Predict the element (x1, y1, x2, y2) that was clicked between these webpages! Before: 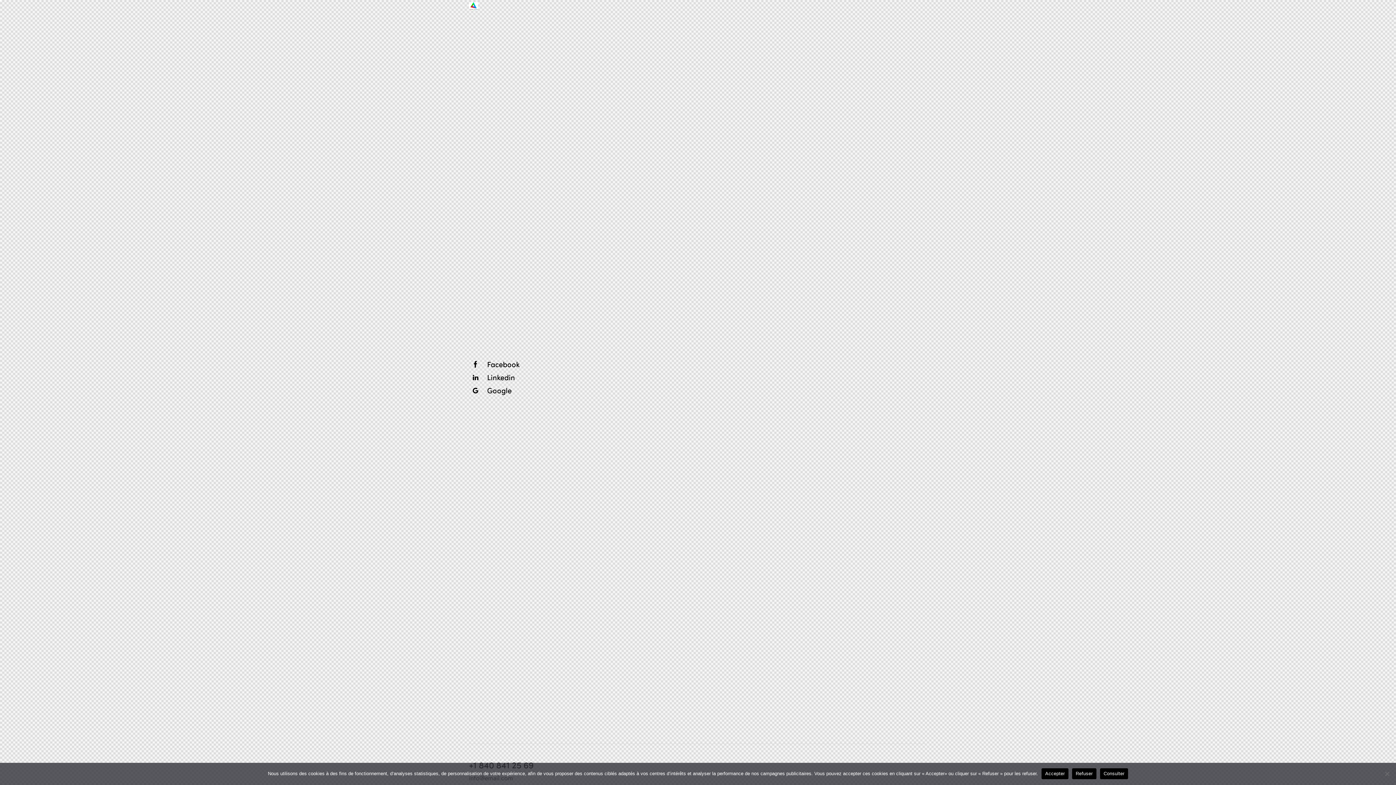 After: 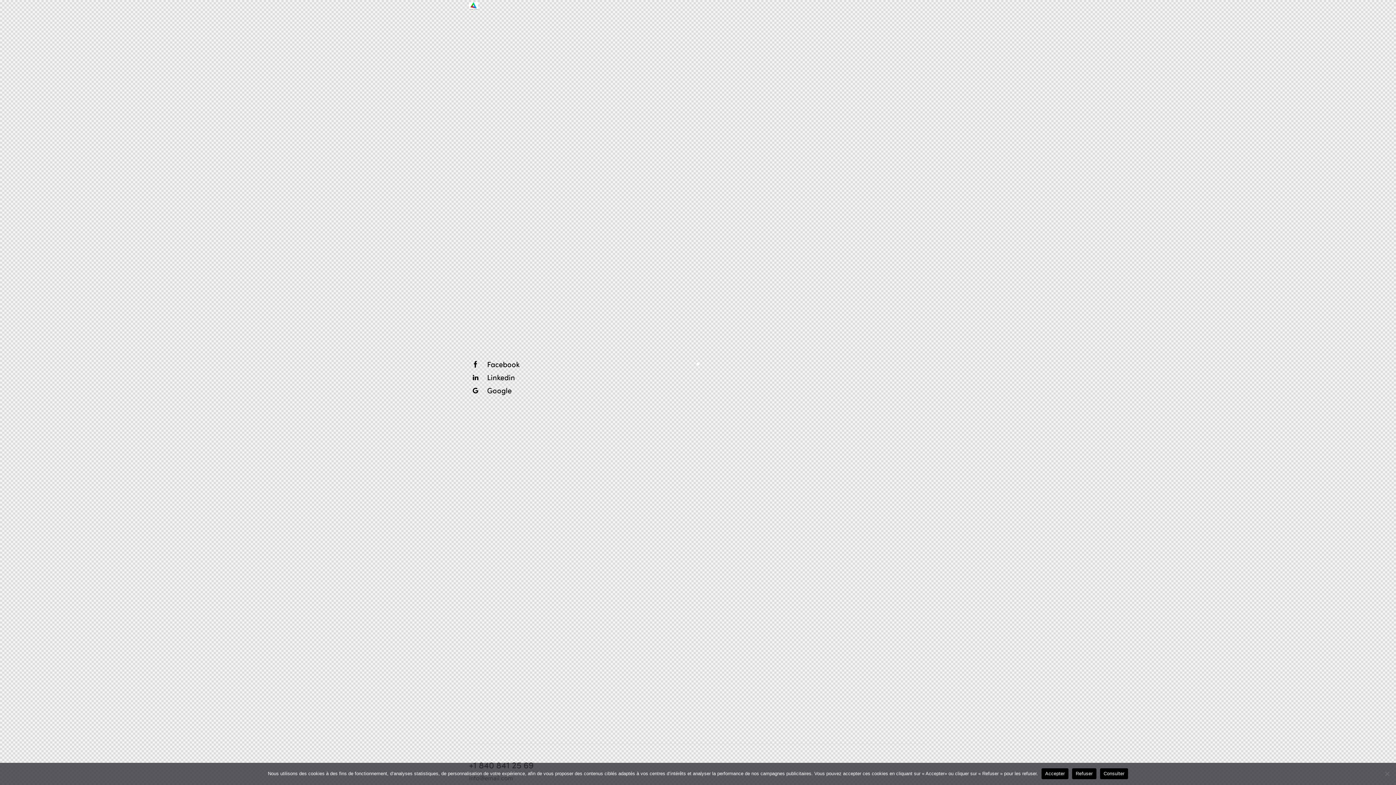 Action: bbox: (469, 357, 927, 370) label: Facebook